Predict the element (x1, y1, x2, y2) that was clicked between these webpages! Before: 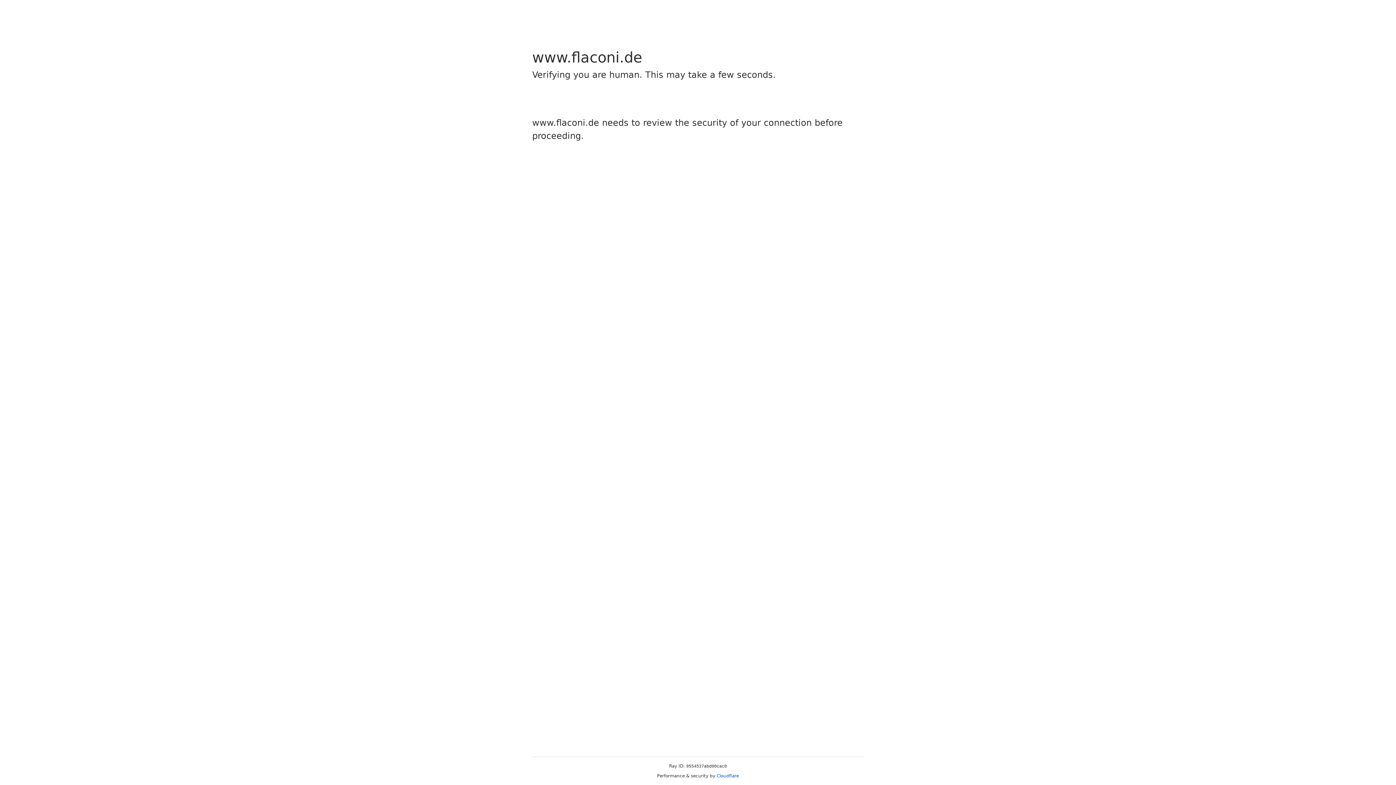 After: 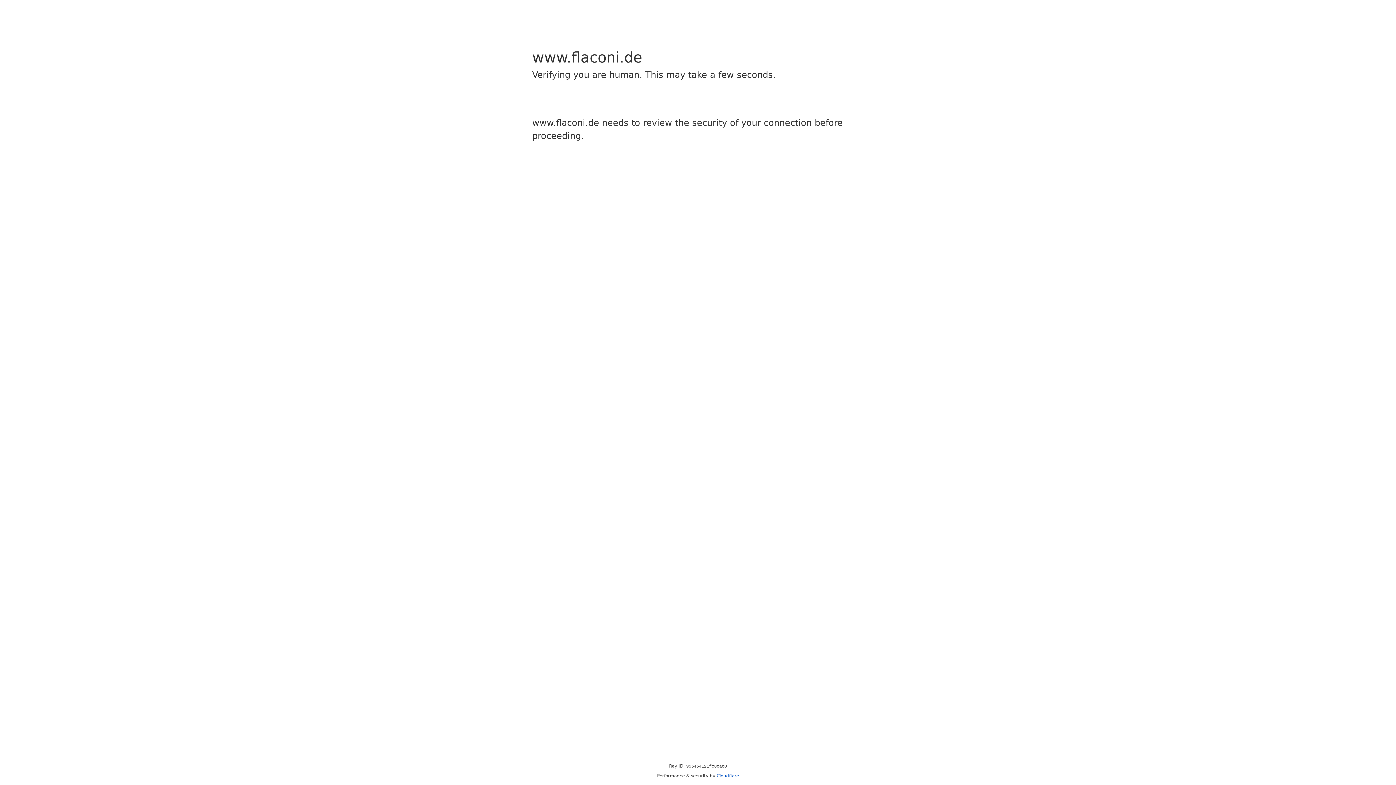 Action: bbox: (716, 773, 739, 778) label: Cloudflare